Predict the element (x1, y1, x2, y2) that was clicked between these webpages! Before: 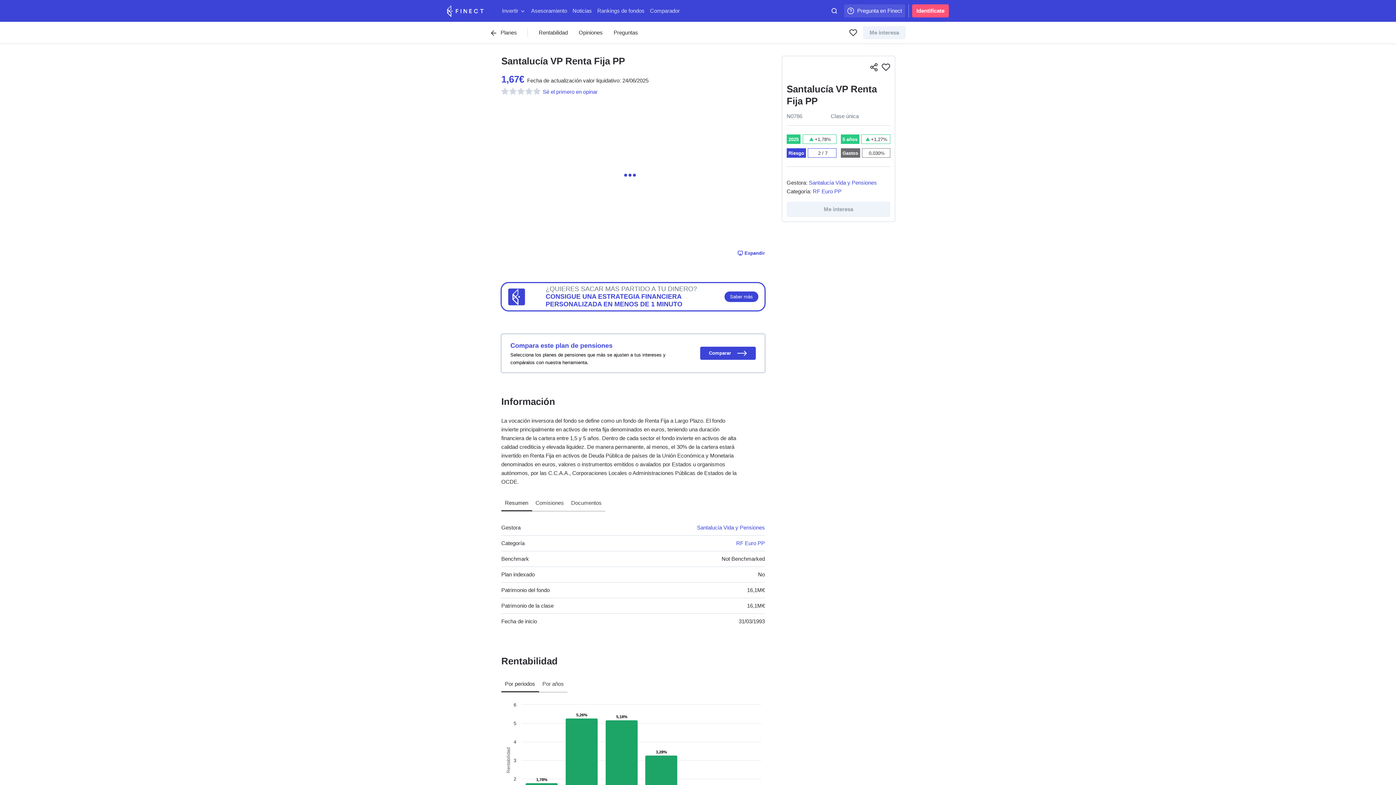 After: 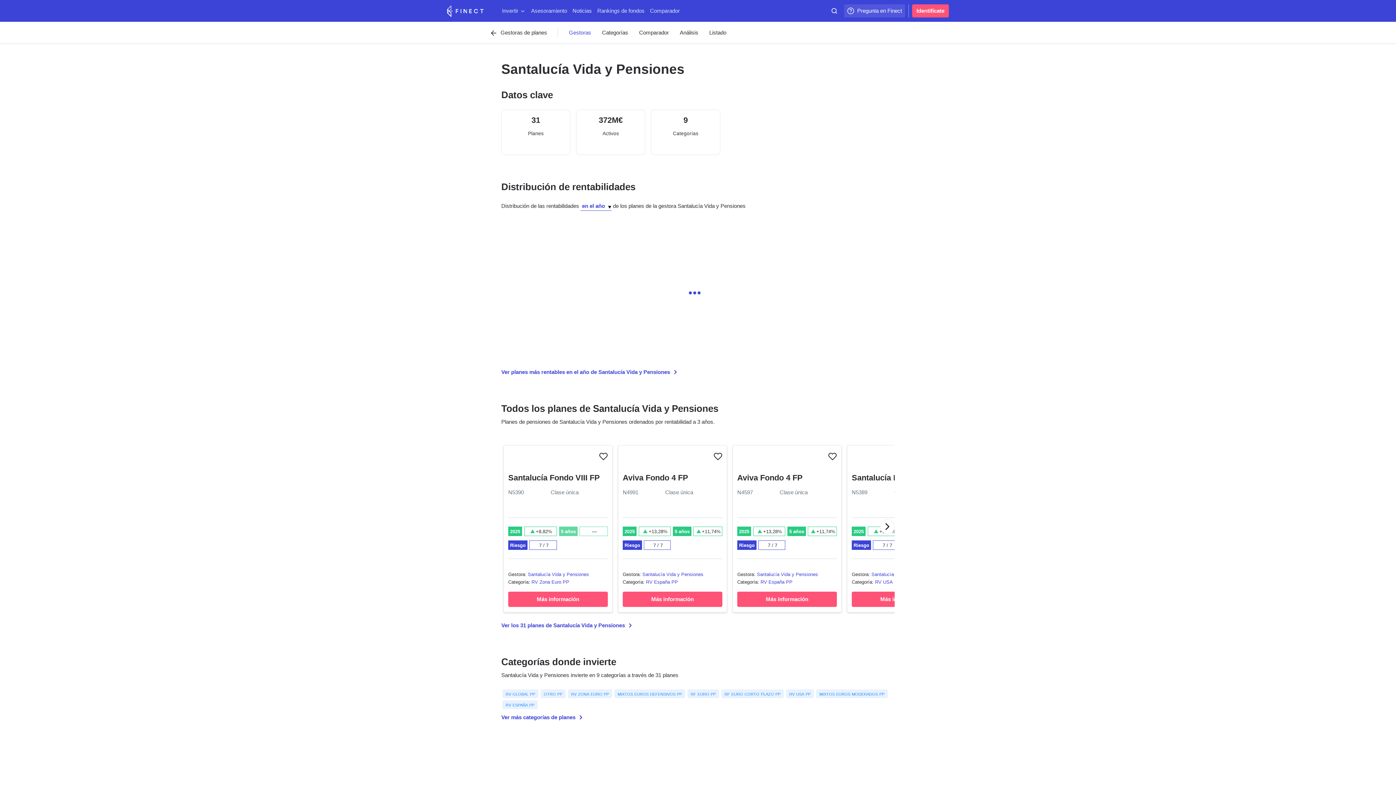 Action: bbox: (809, 179, 877, 185) label: Santalucía Vida y Pensiones